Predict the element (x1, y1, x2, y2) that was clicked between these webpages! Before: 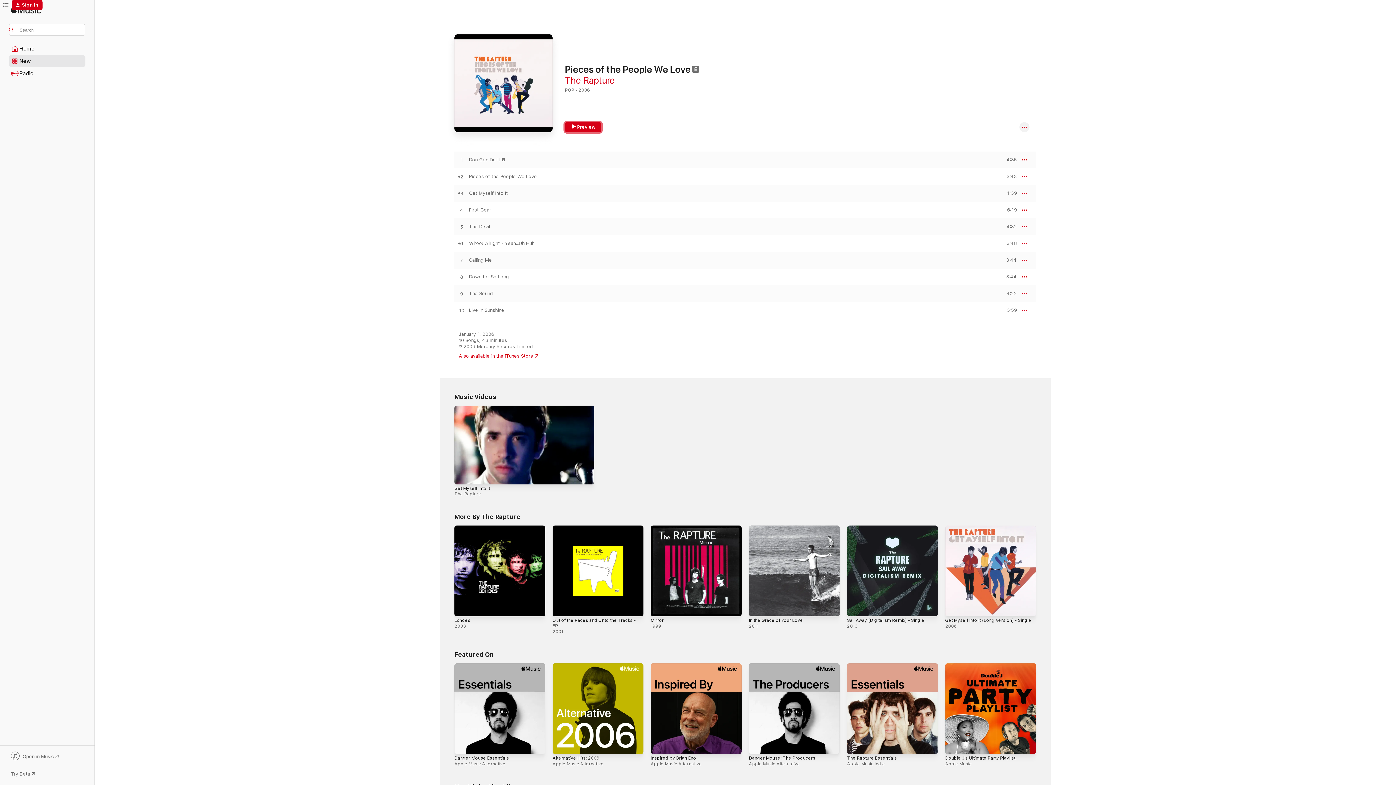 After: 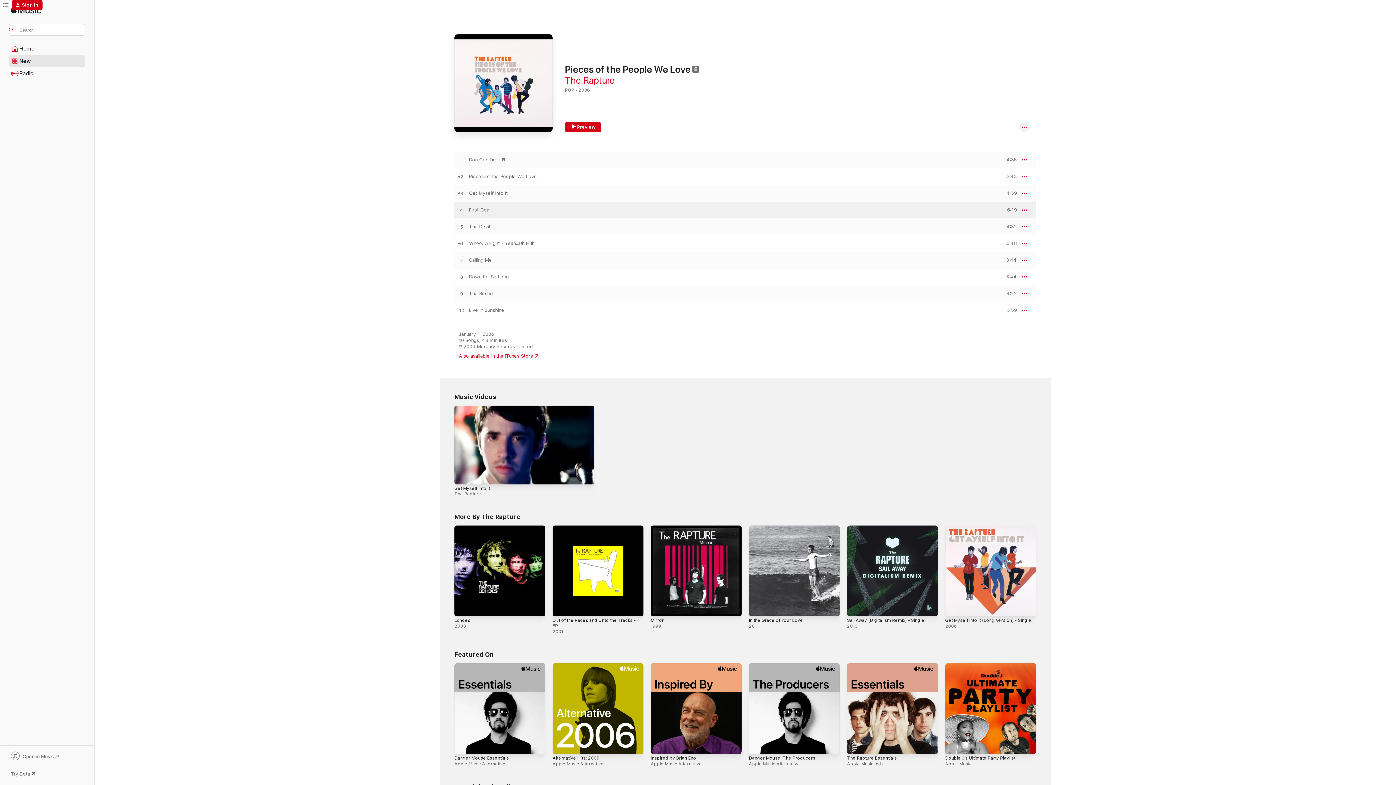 Action: label: PREVIEW bbox: (1000, 207, 1017, 212)